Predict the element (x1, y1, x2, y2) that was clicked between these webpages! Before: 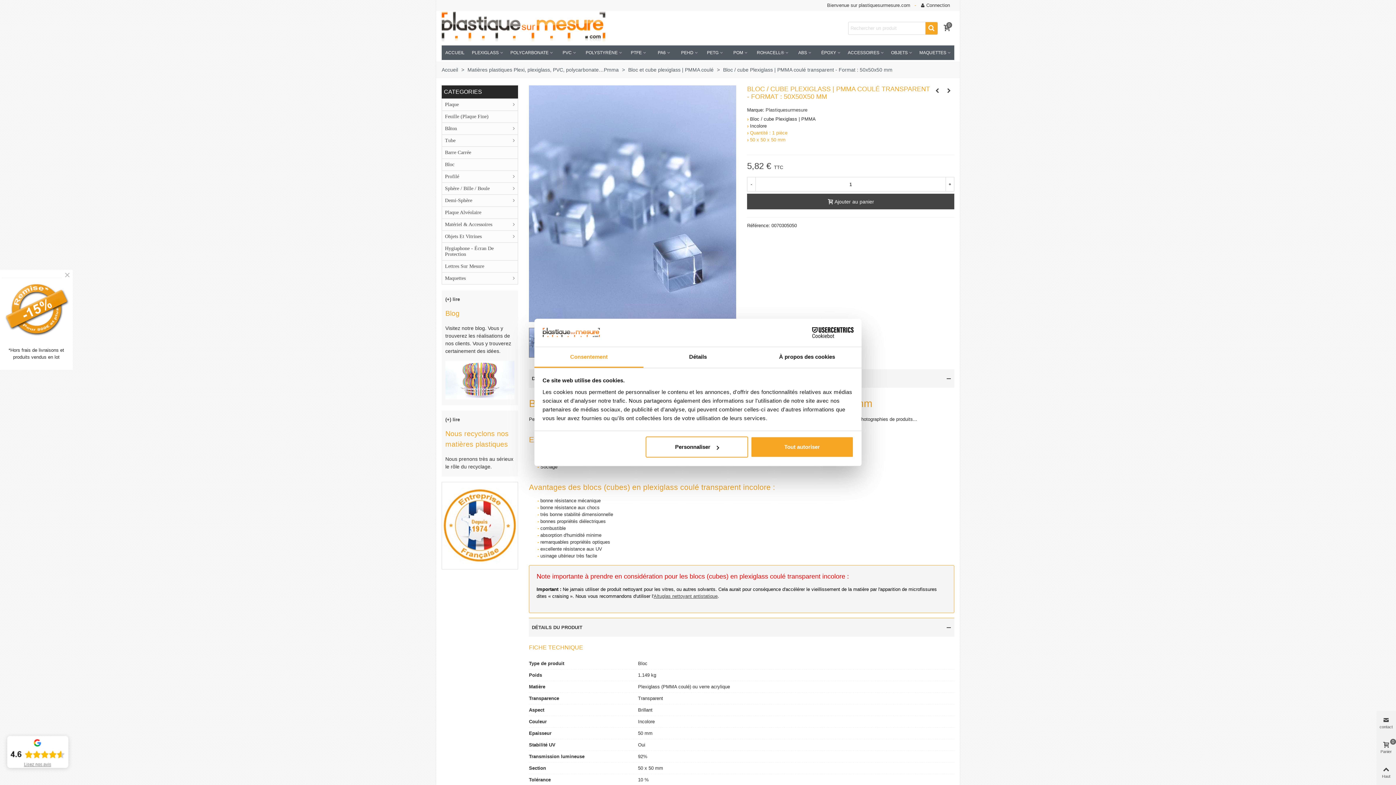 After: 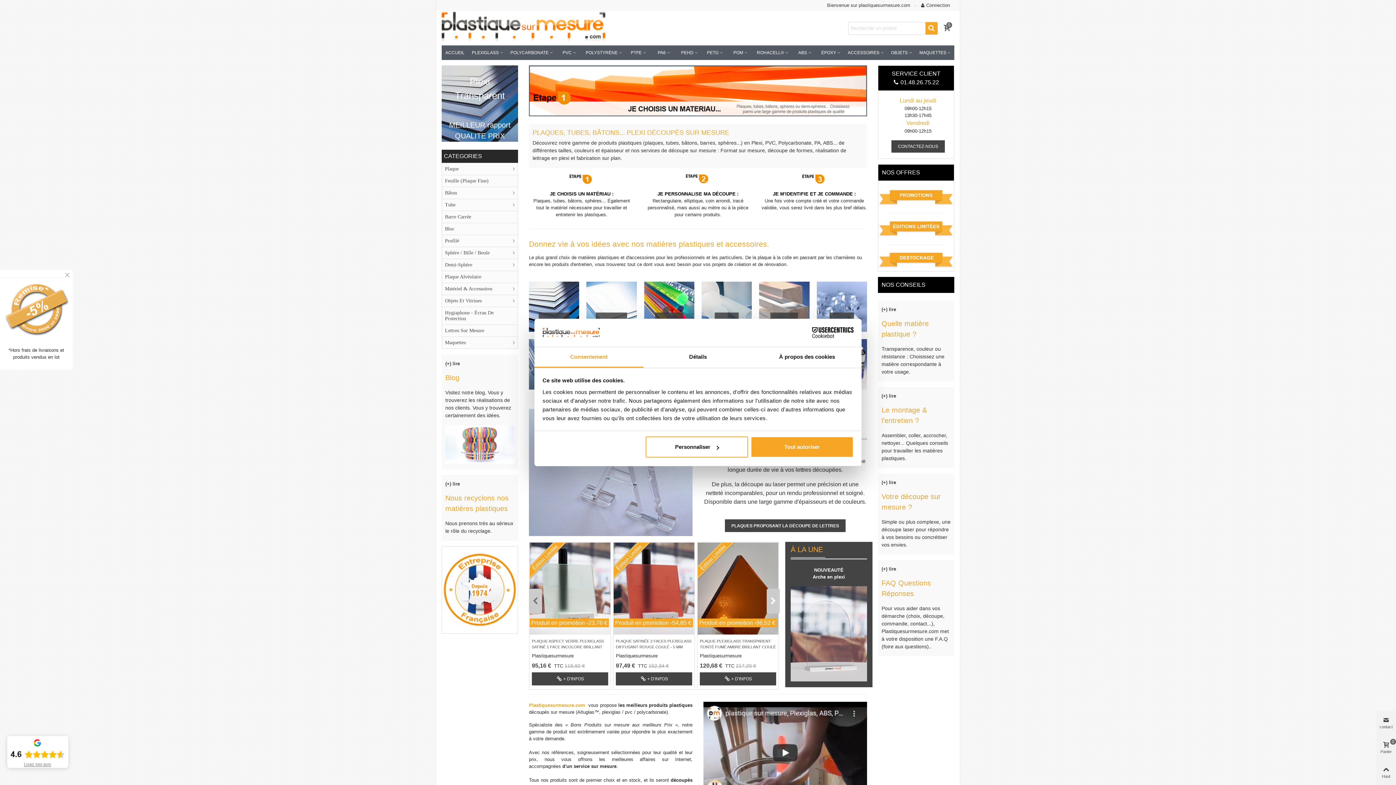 Action: bbox: (441, 45, 468, 60) label: ACCUEIL